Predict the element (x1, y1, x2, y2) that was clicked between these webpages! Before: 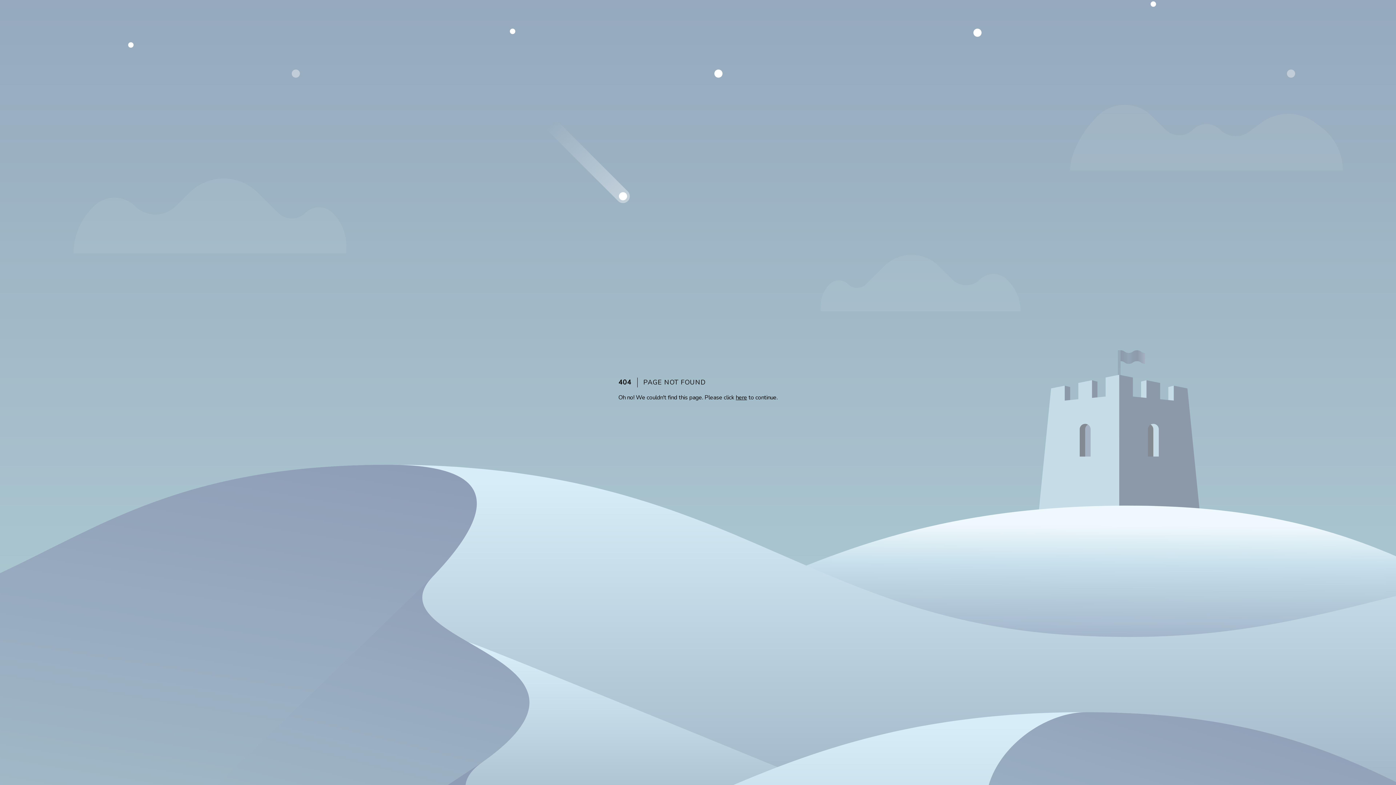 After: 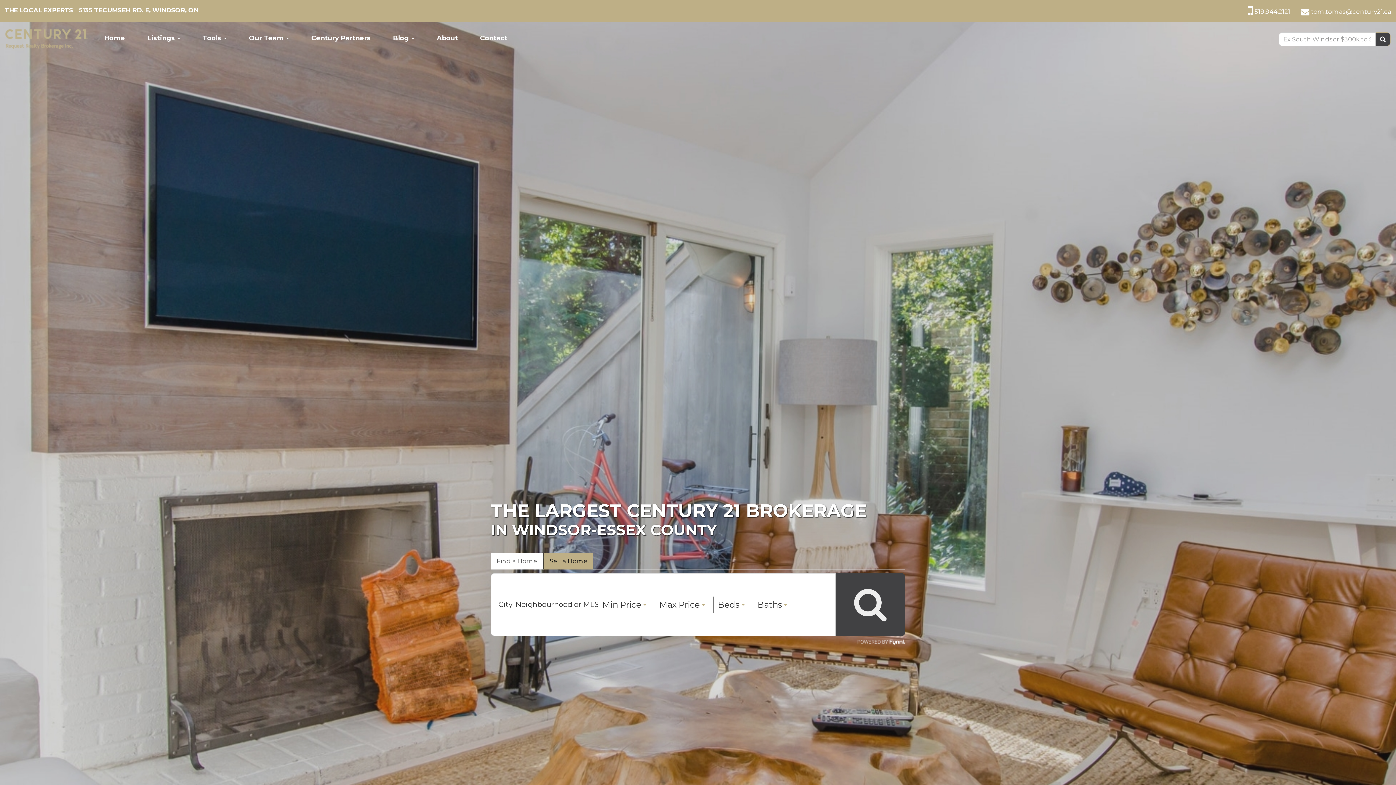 Action: bbox: (736, 393, 747, 401) label: here